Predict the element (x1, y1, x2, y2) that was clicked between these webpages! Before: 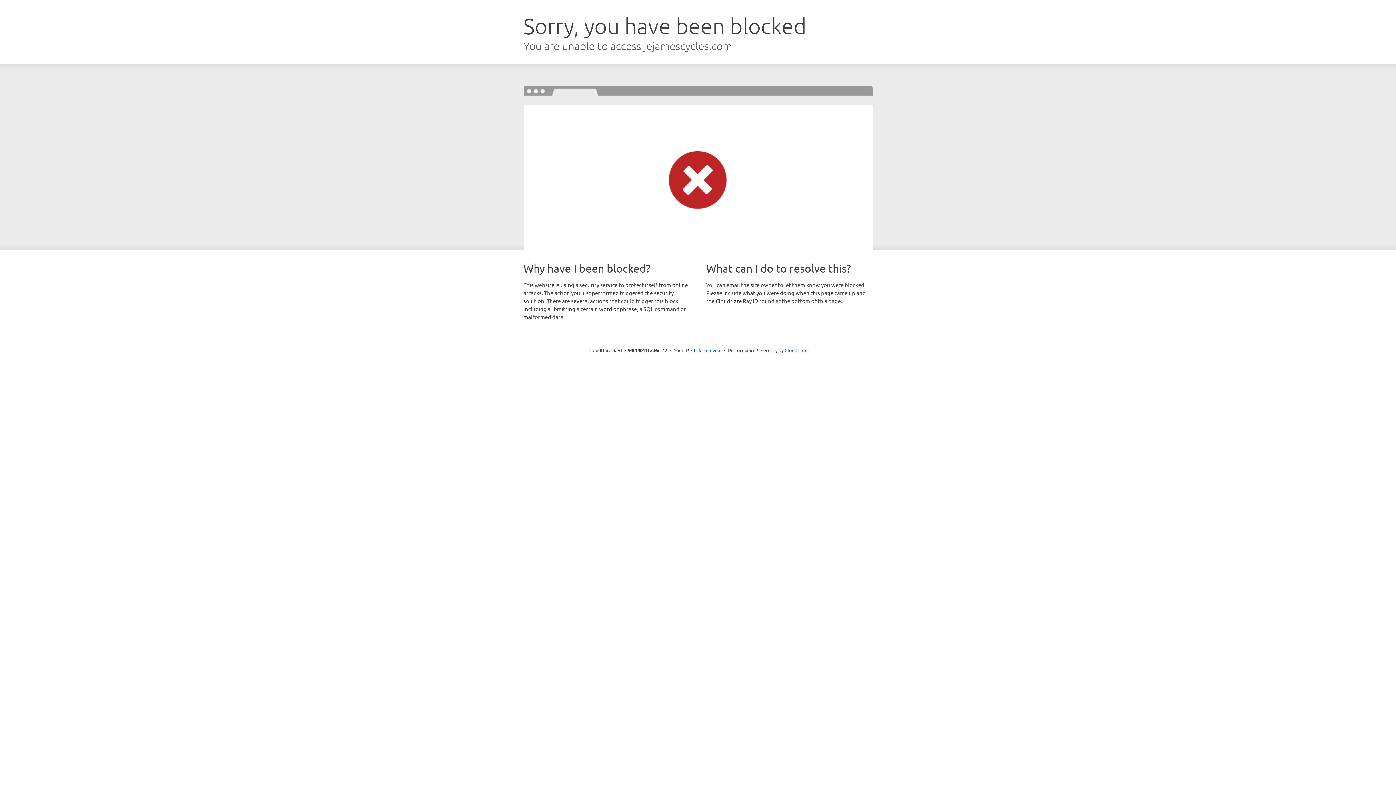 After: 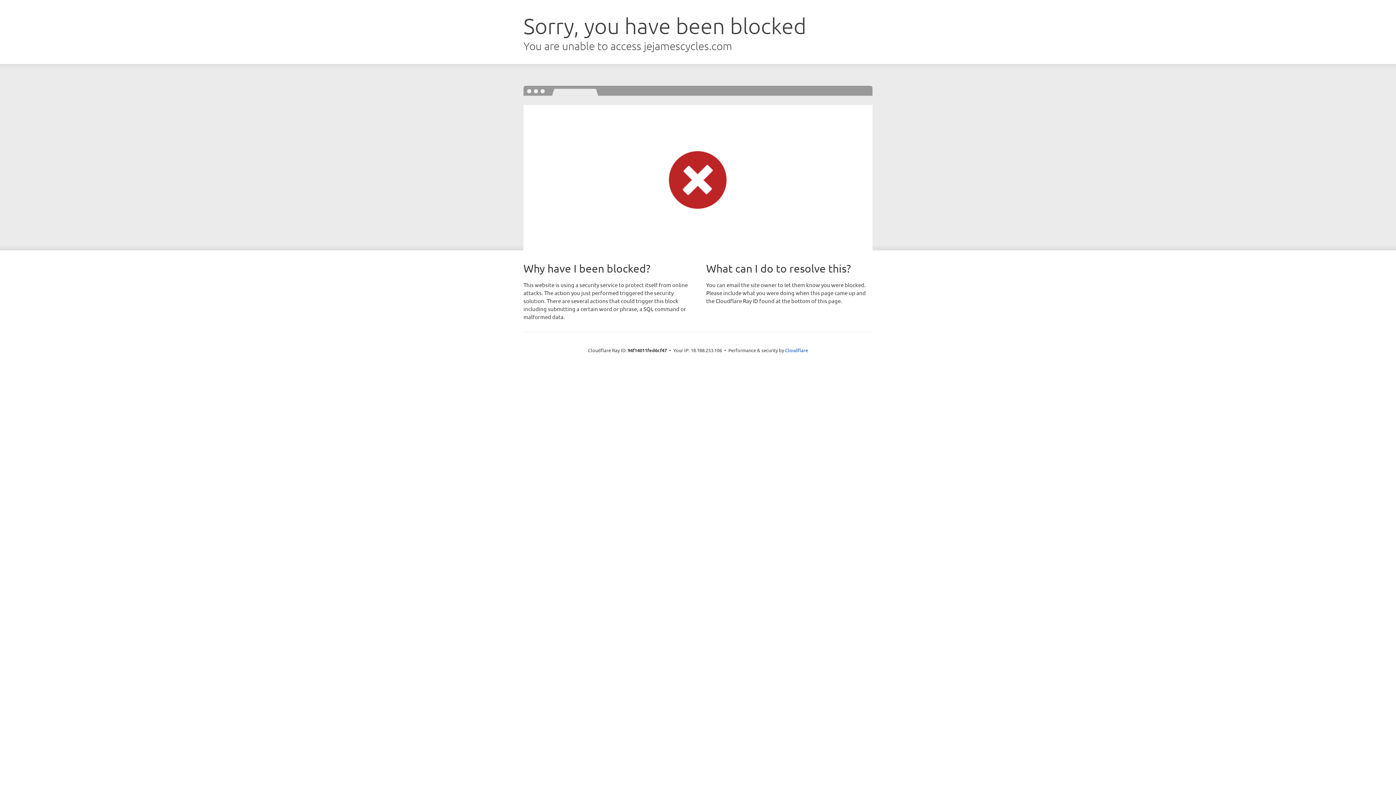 Action: bbox: (691, 346, 721, 353) label: Click to reveal